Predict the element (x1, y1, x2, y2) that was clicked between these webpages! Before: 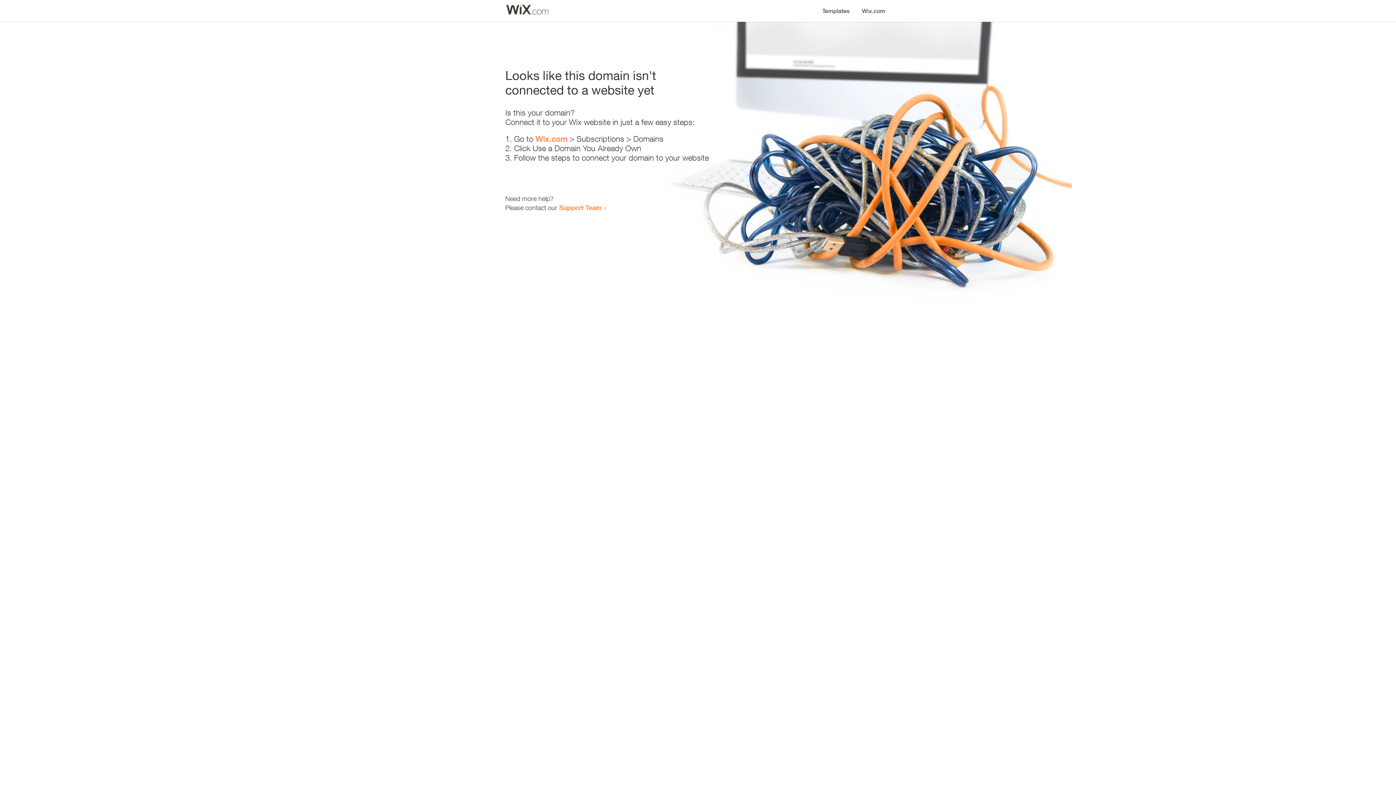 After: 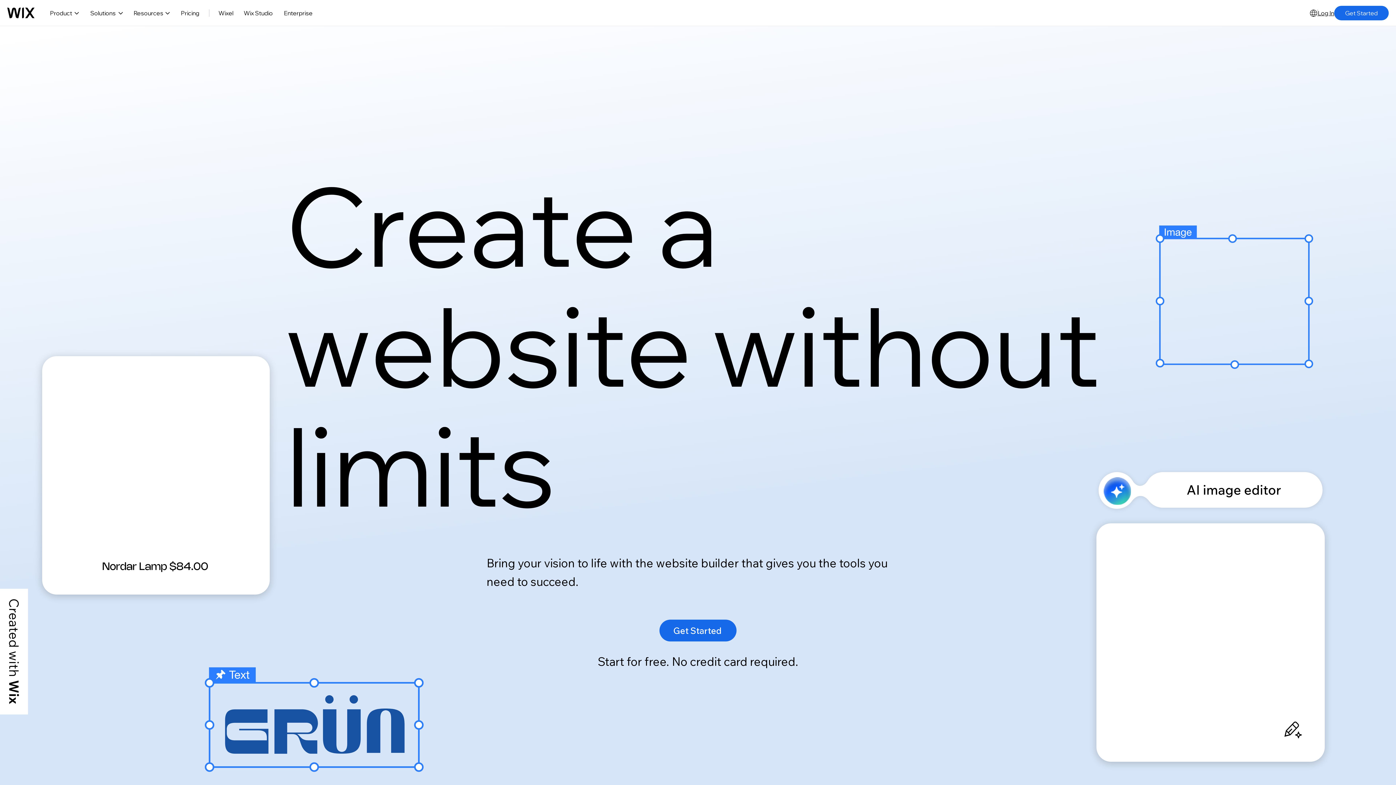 Action: label: Wix.com bbox: (856, 0, 890, 14)